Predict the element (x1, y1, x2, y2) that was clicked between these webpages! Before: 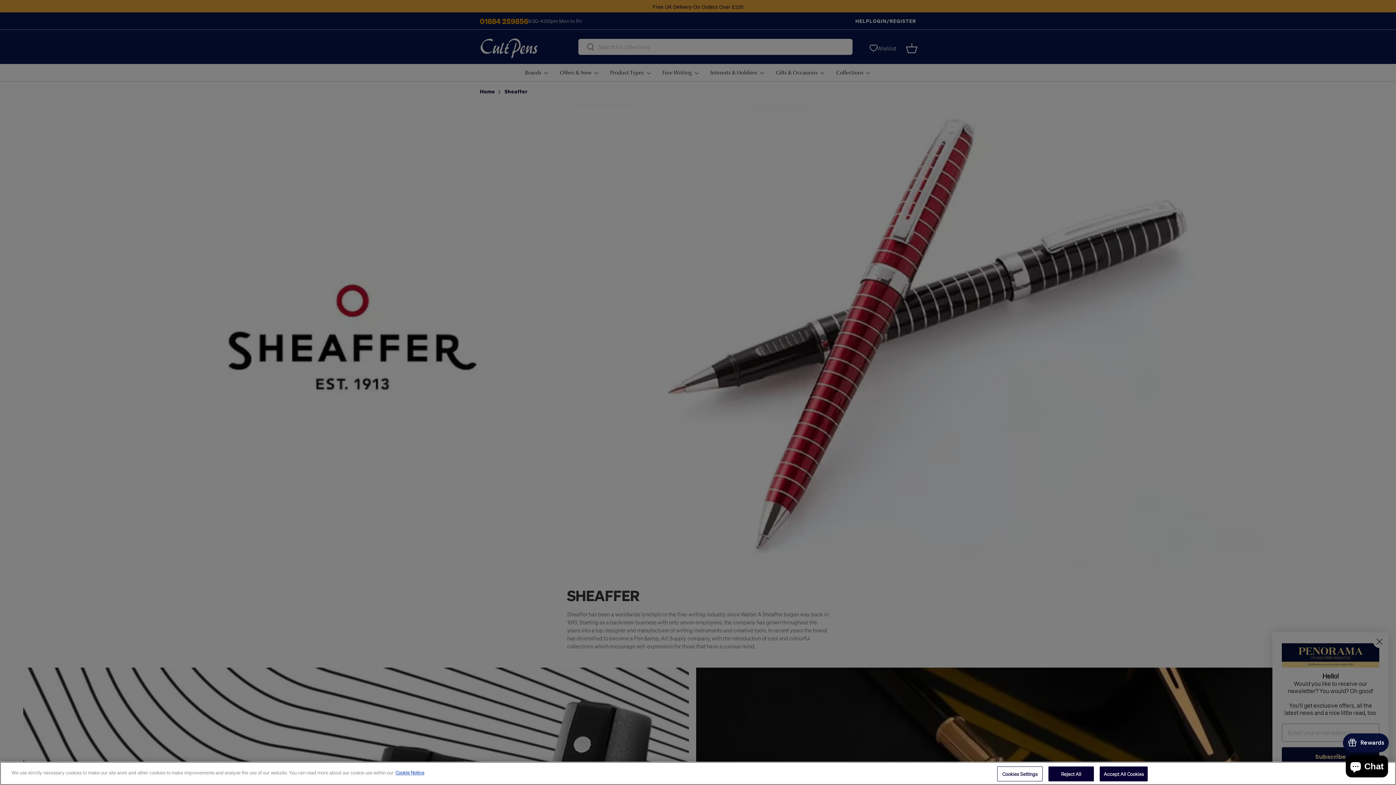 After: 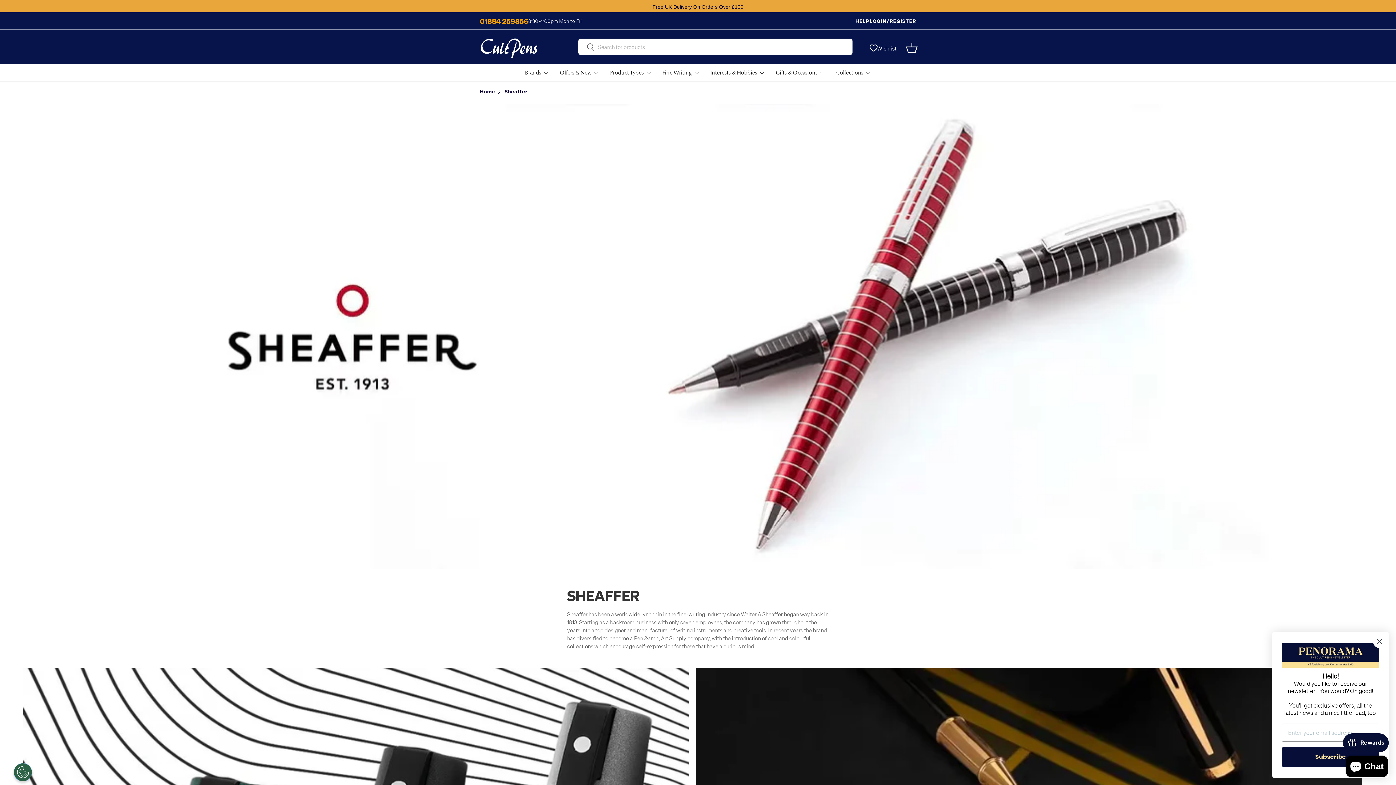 Action: bbox: (1048, 766, 1094, 781) label: Reject All